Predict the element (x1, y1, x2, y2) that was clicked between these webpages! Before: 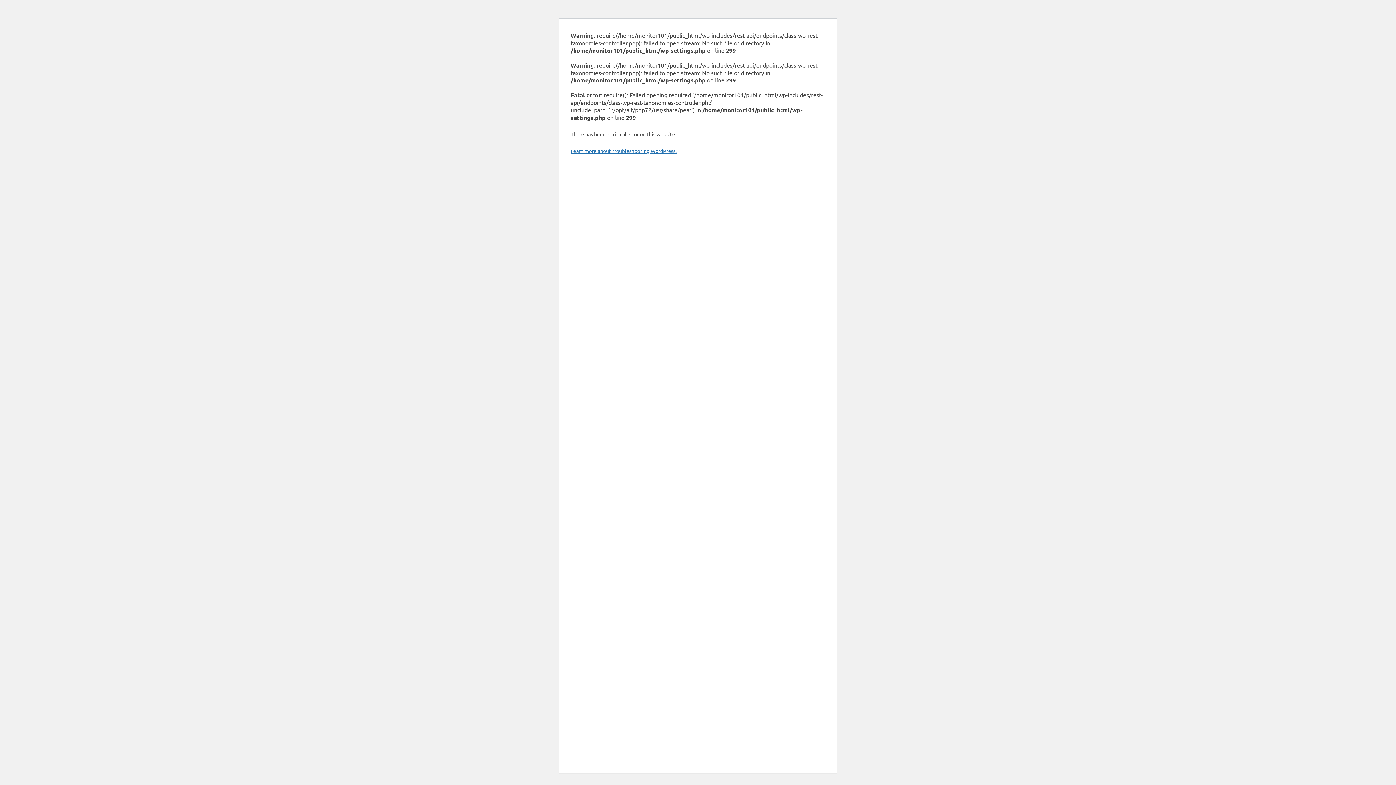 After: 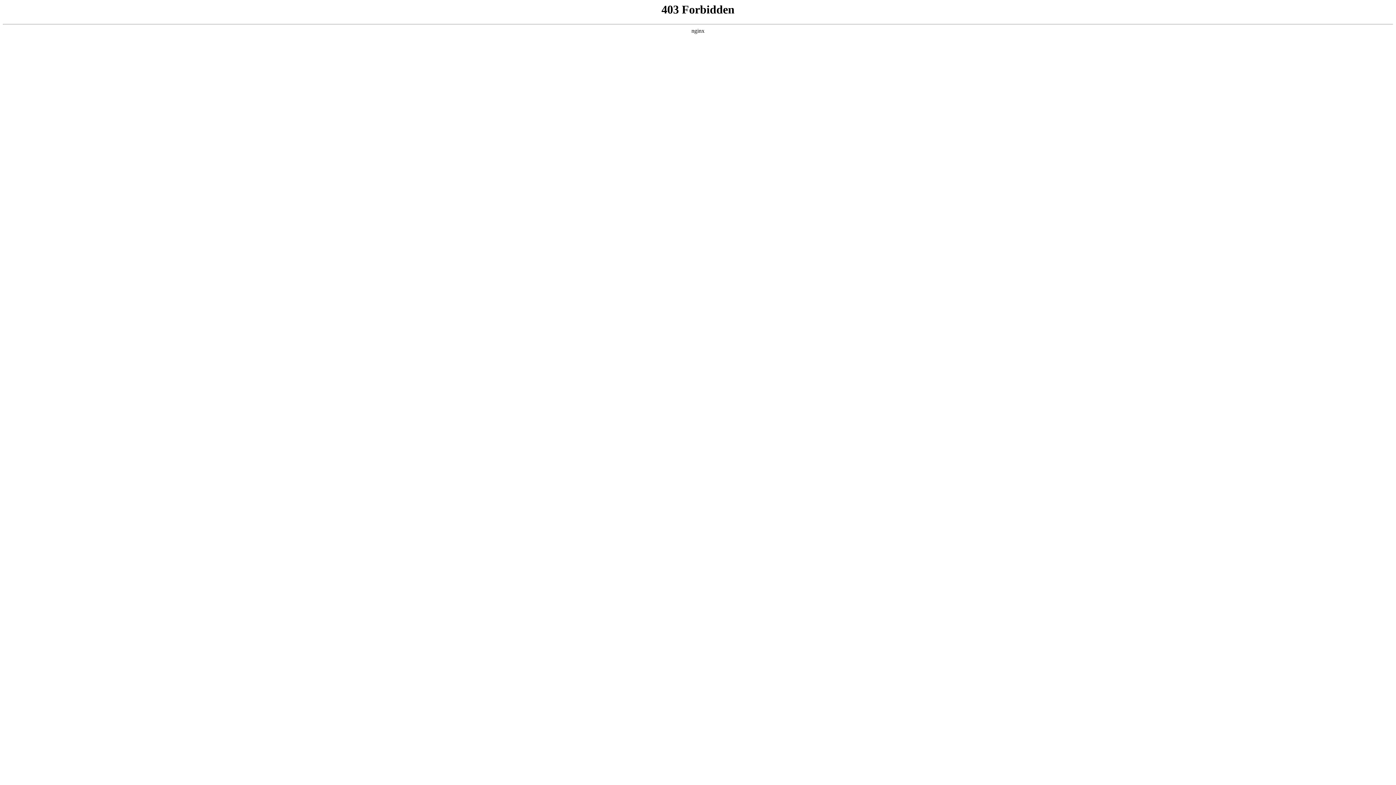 Action: bbox: (570, 147, 676, 154) label: Learn more about troubleshooting WordPress.